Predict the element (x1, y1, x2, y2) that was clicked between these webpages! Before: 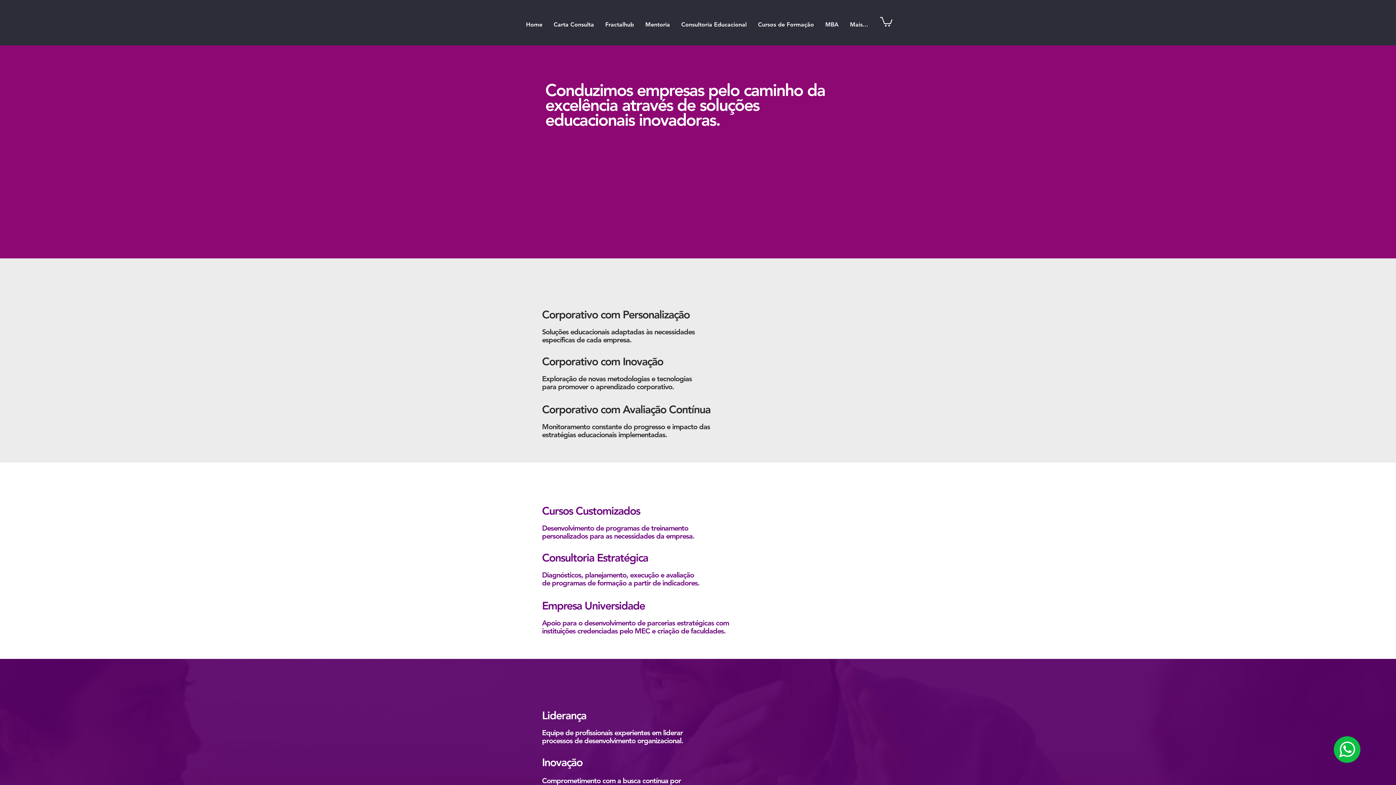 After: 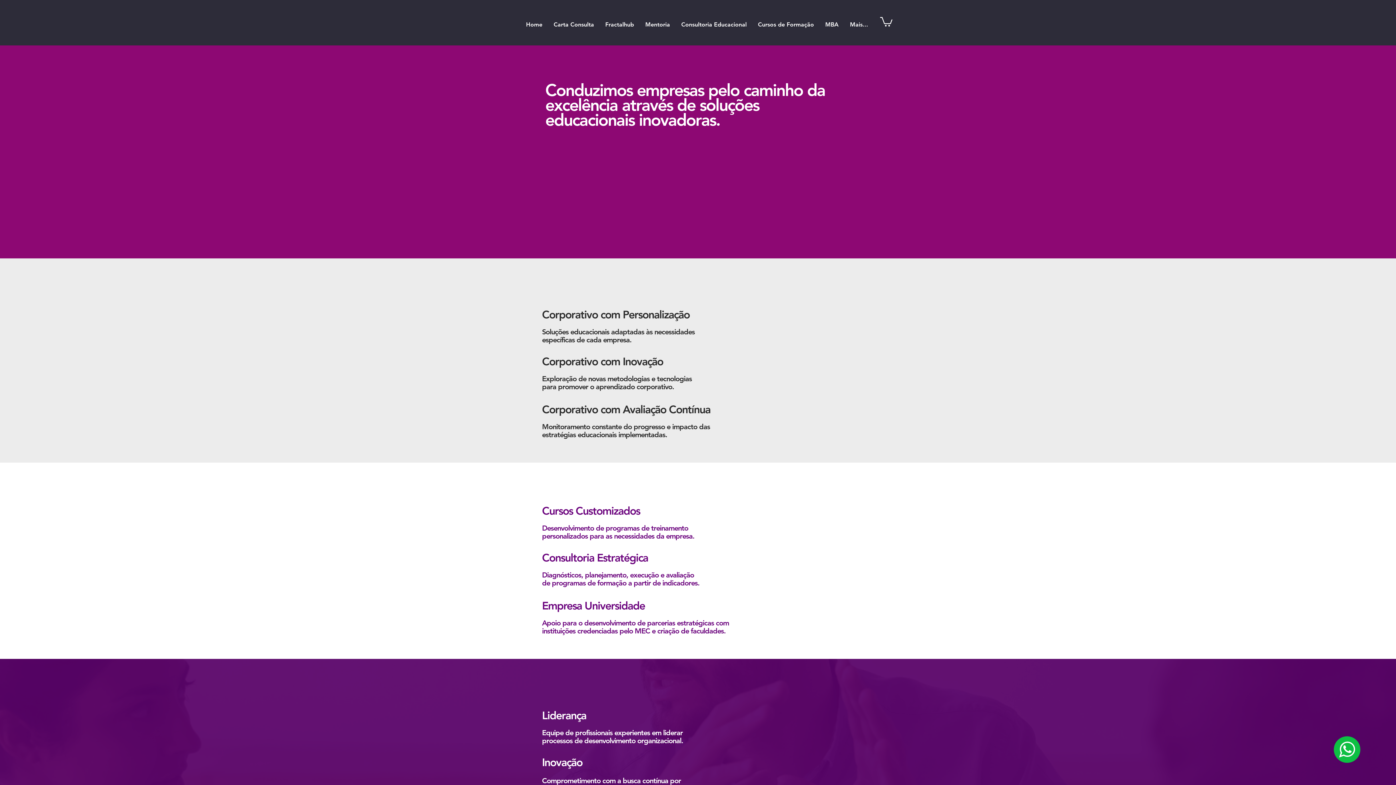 Action: label: Entre em contato bbox: (545, 154, 673, 176)